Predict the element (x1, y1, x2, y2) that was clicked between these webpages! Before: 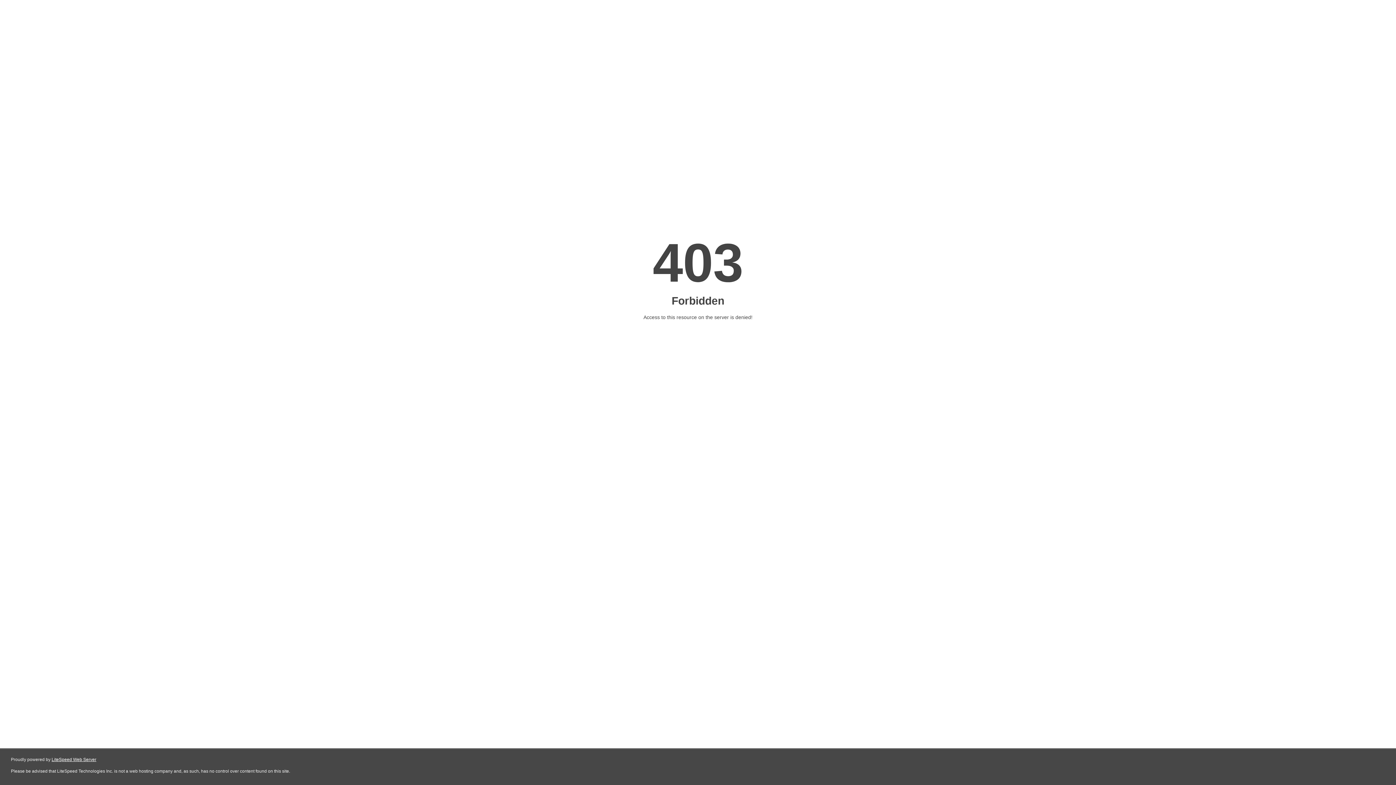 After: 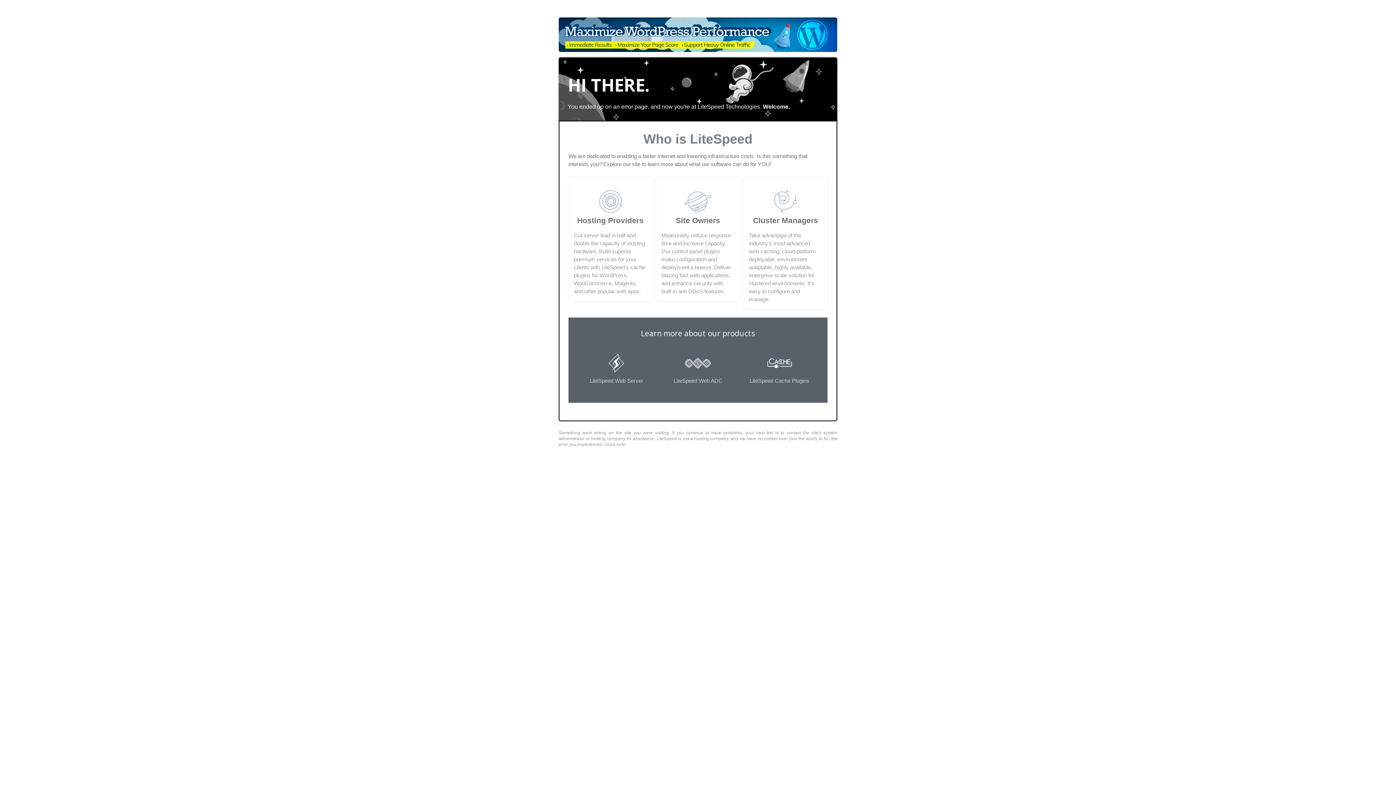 Action: label: LiteSpeed Web Server bbox: (51, 757, 96, 762)